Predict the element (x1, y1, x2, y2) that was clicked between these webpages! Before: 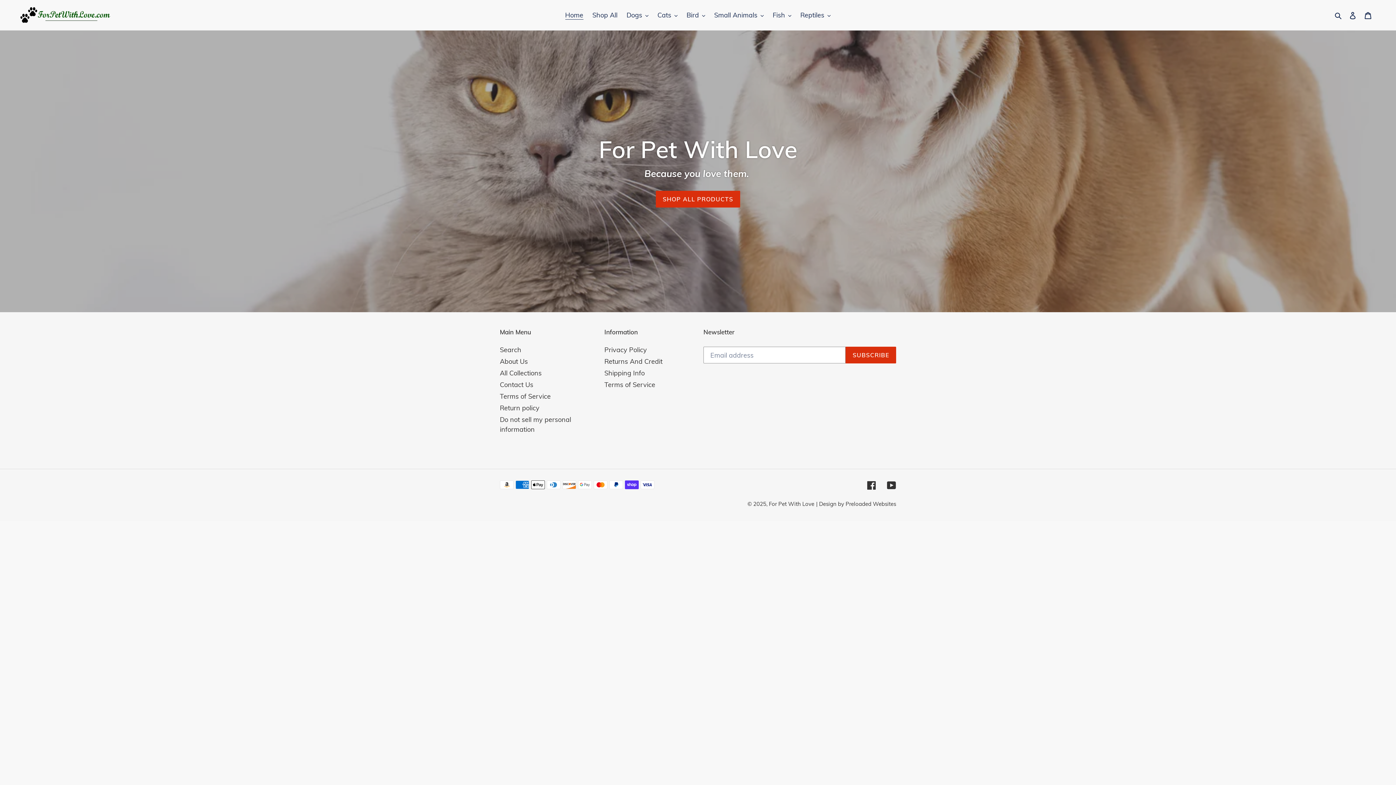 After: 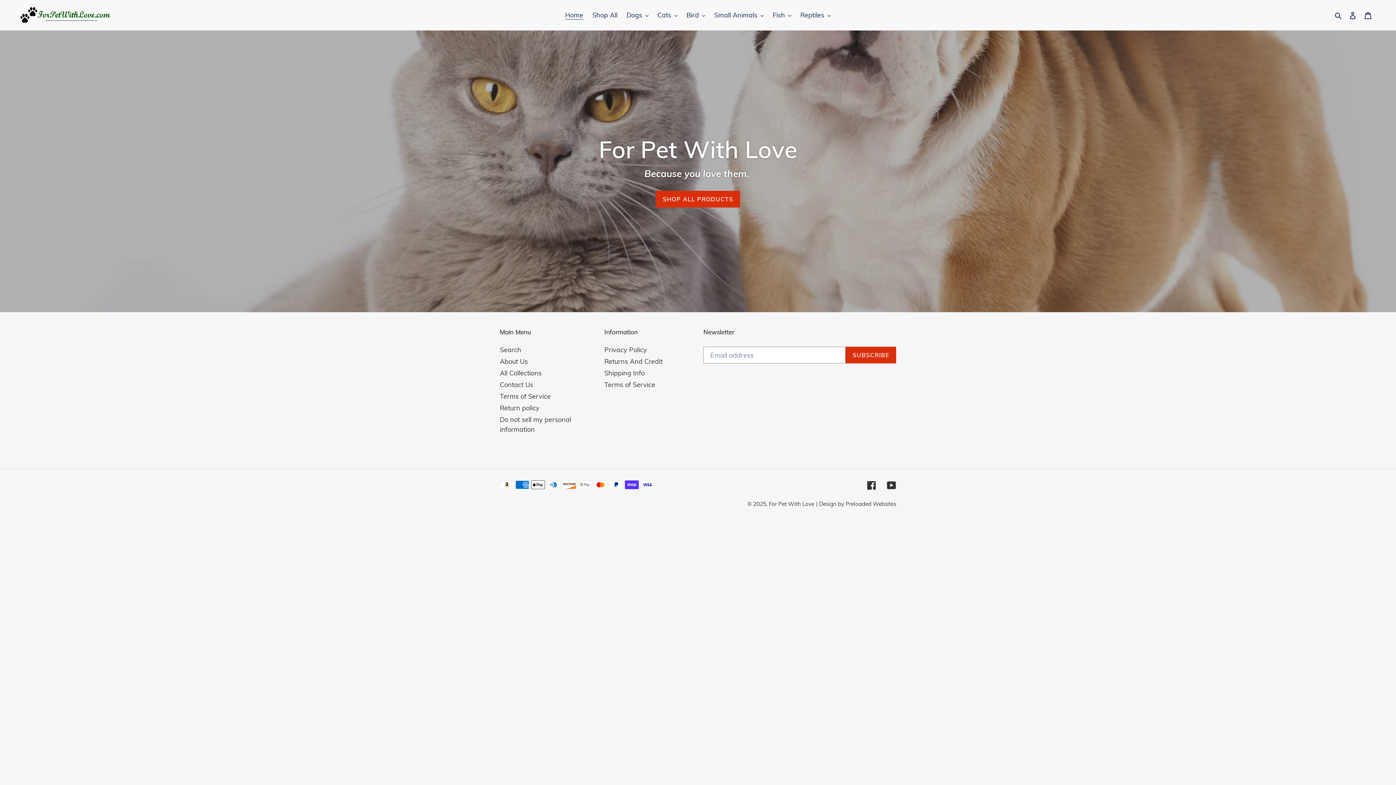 Action: label: For Pet With Love bbox: (769, 500, 814, 507)